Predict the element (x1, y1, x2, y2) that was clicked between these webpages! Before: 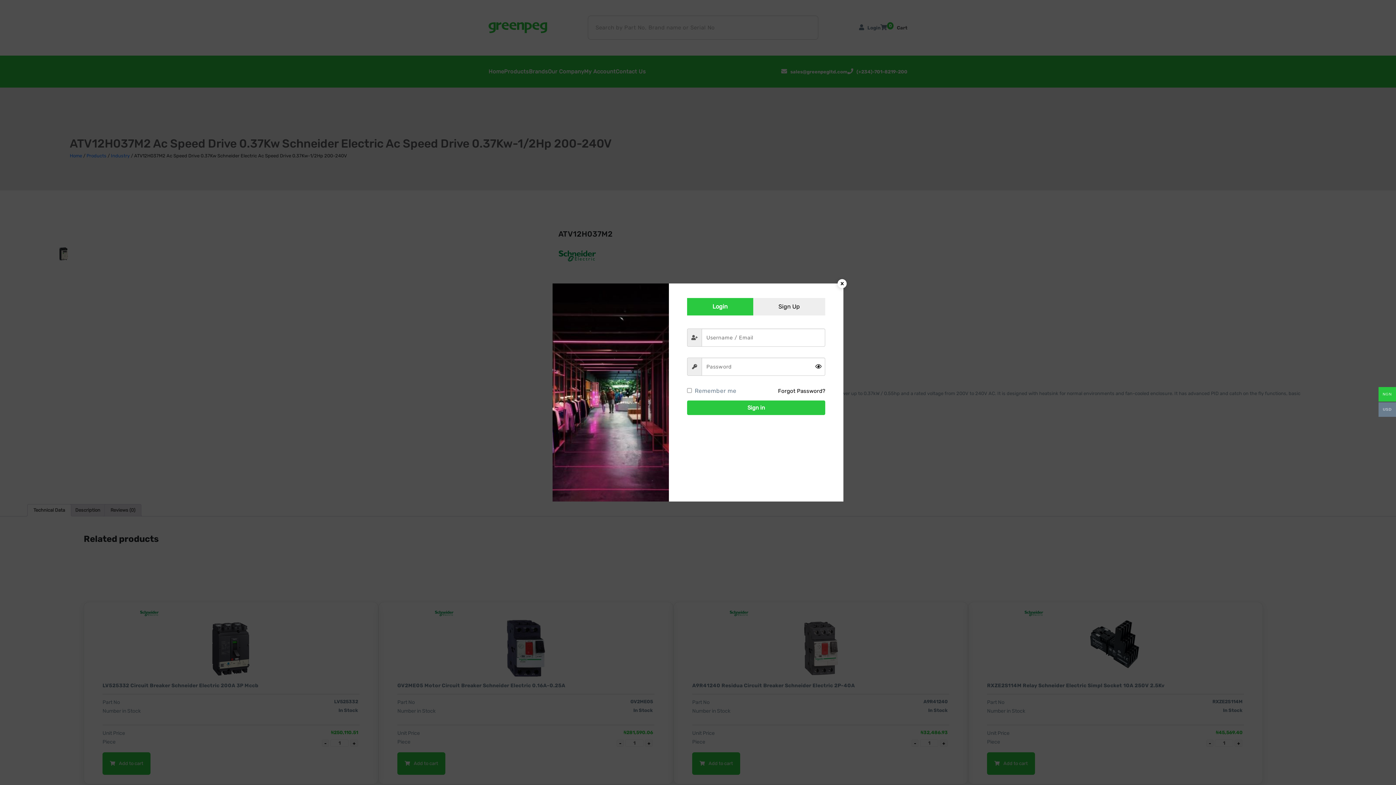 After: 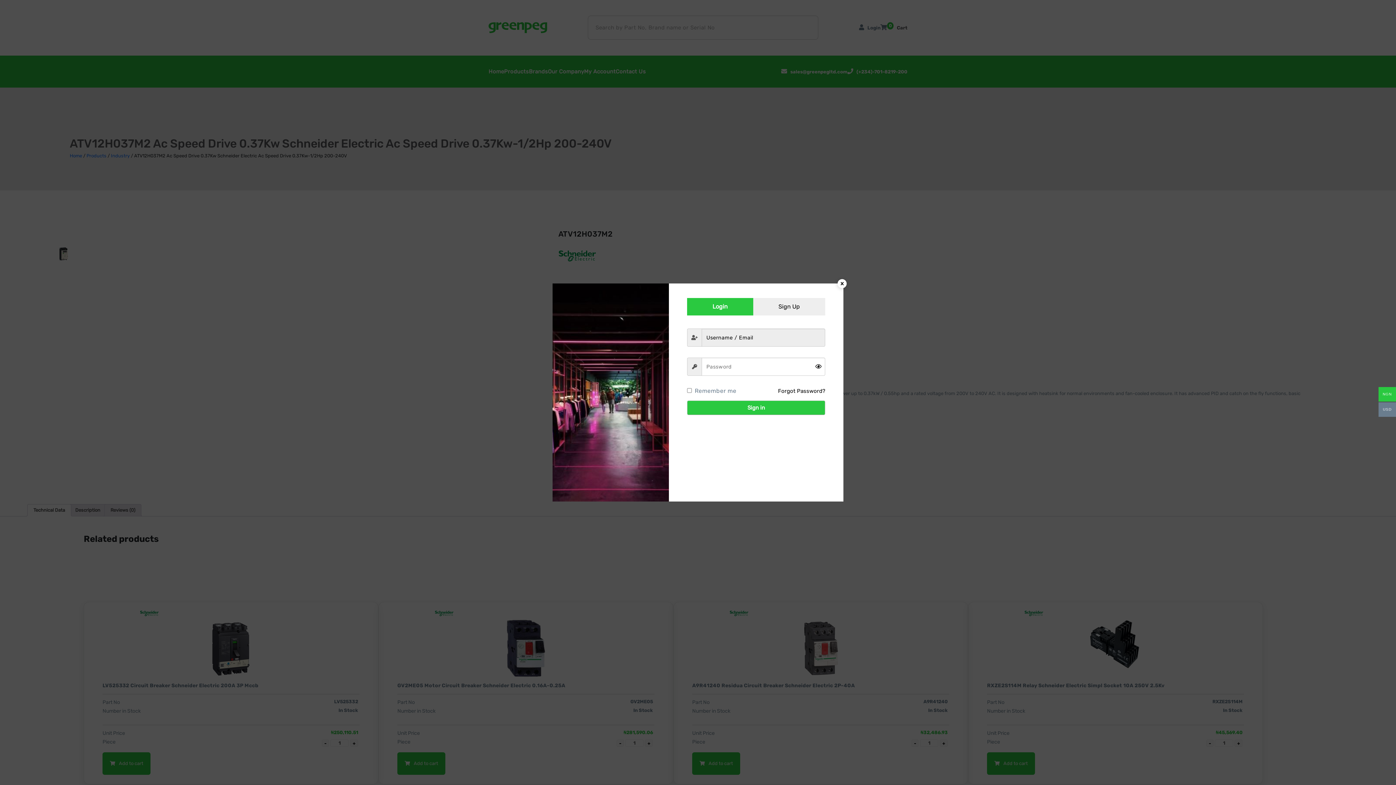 Action: bbox: (687, 400, 825, 415) label: Sign in